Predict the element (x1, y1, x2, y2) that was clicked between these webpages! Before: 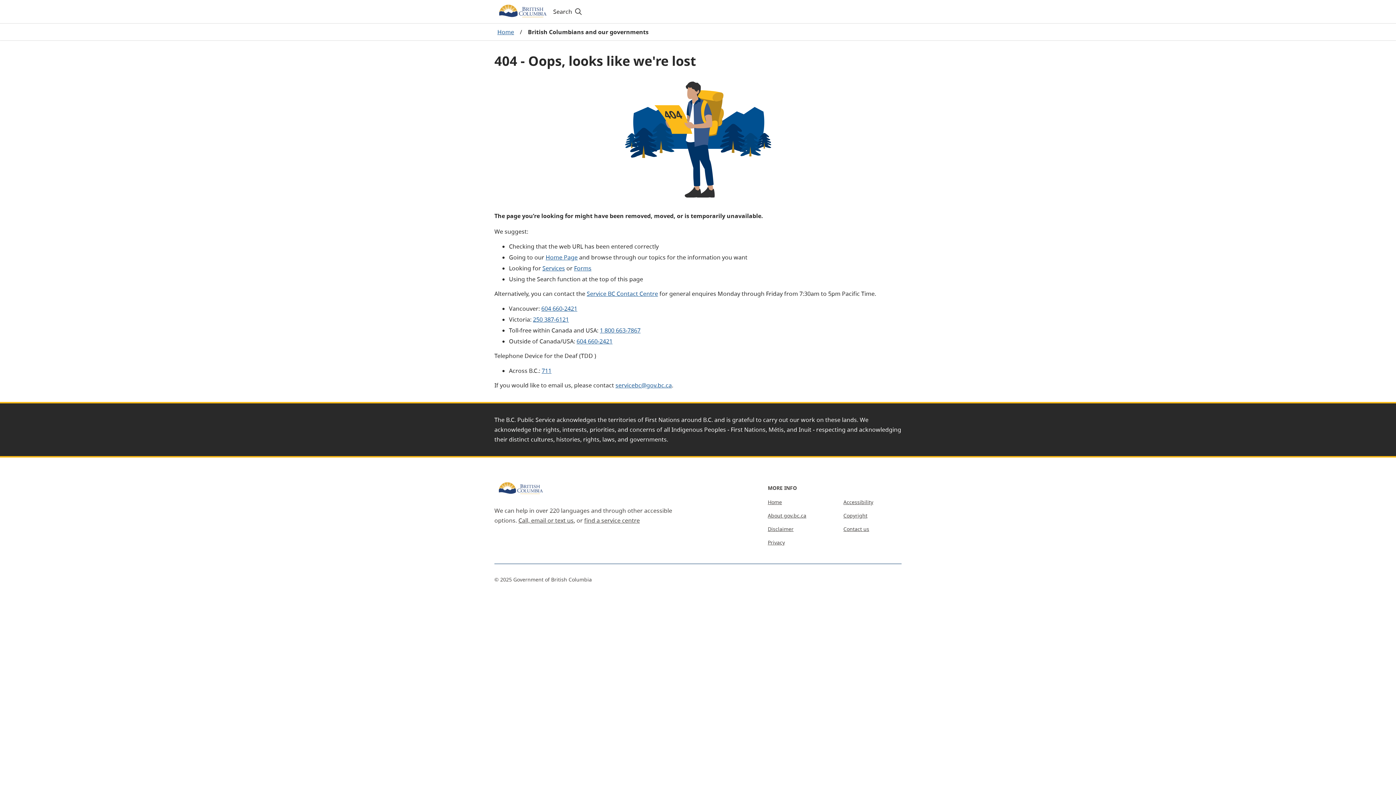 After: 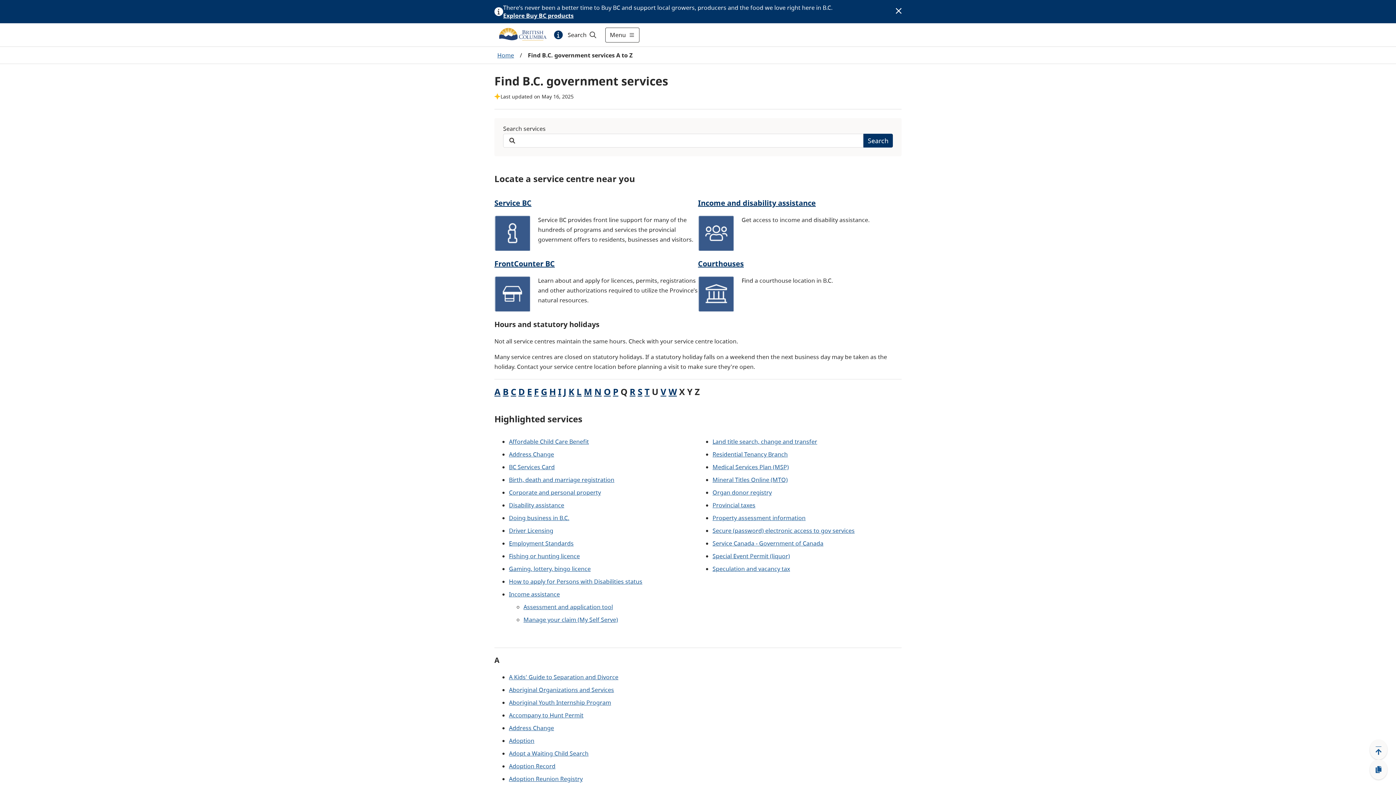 Action: bbox: (584, 516, 640, 524) label: find a service centre